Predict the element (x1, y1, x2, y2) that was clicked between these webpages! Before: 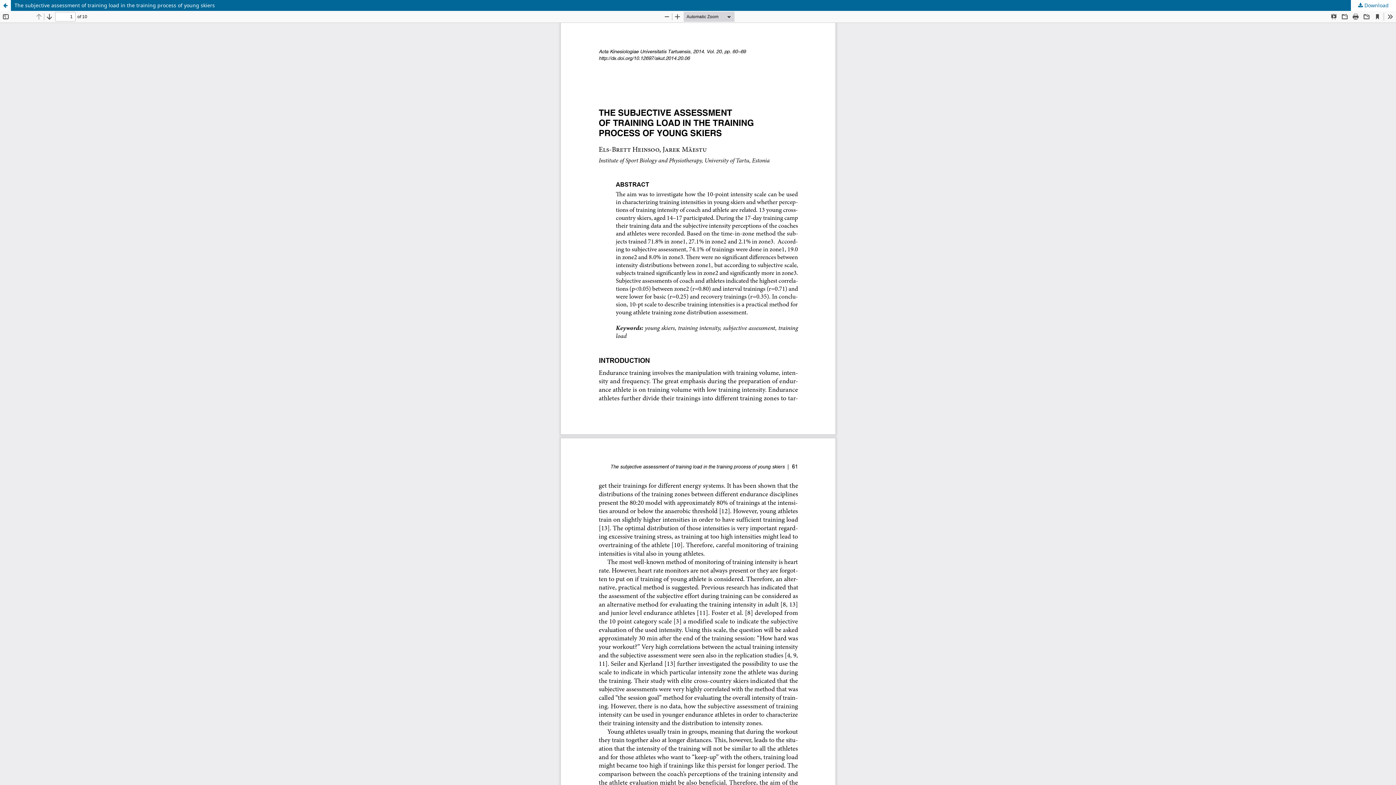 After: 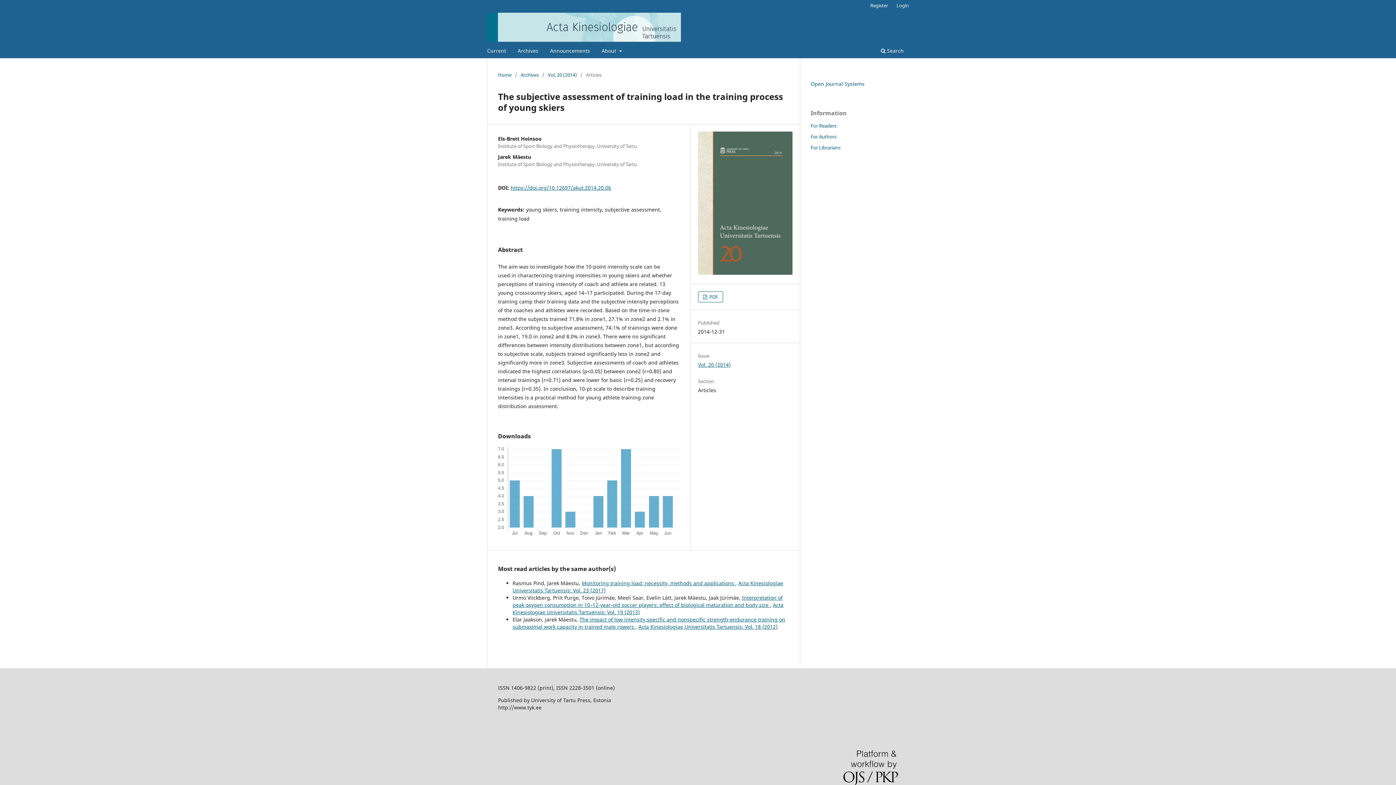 Action: label: Return to Article Details bbox: (0, 0, 10, 10)